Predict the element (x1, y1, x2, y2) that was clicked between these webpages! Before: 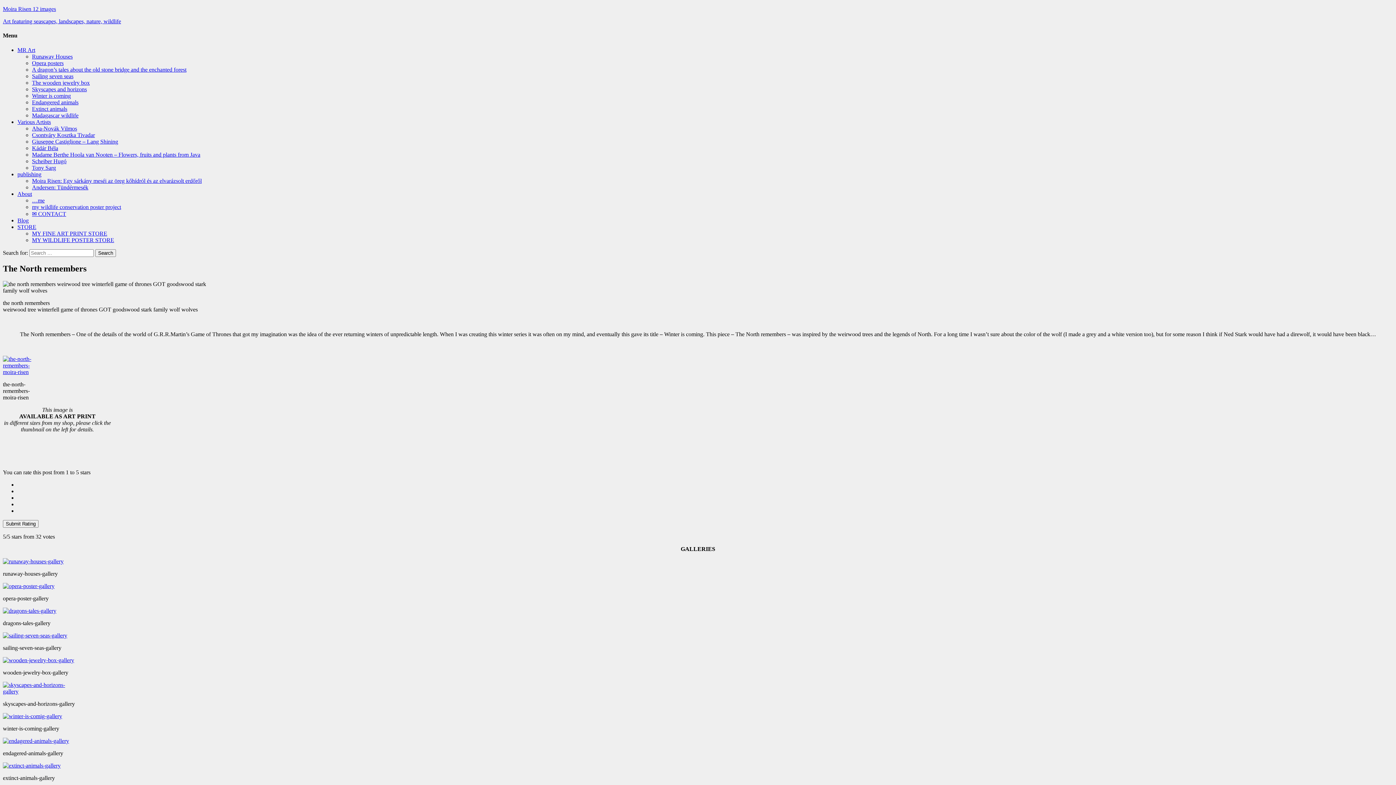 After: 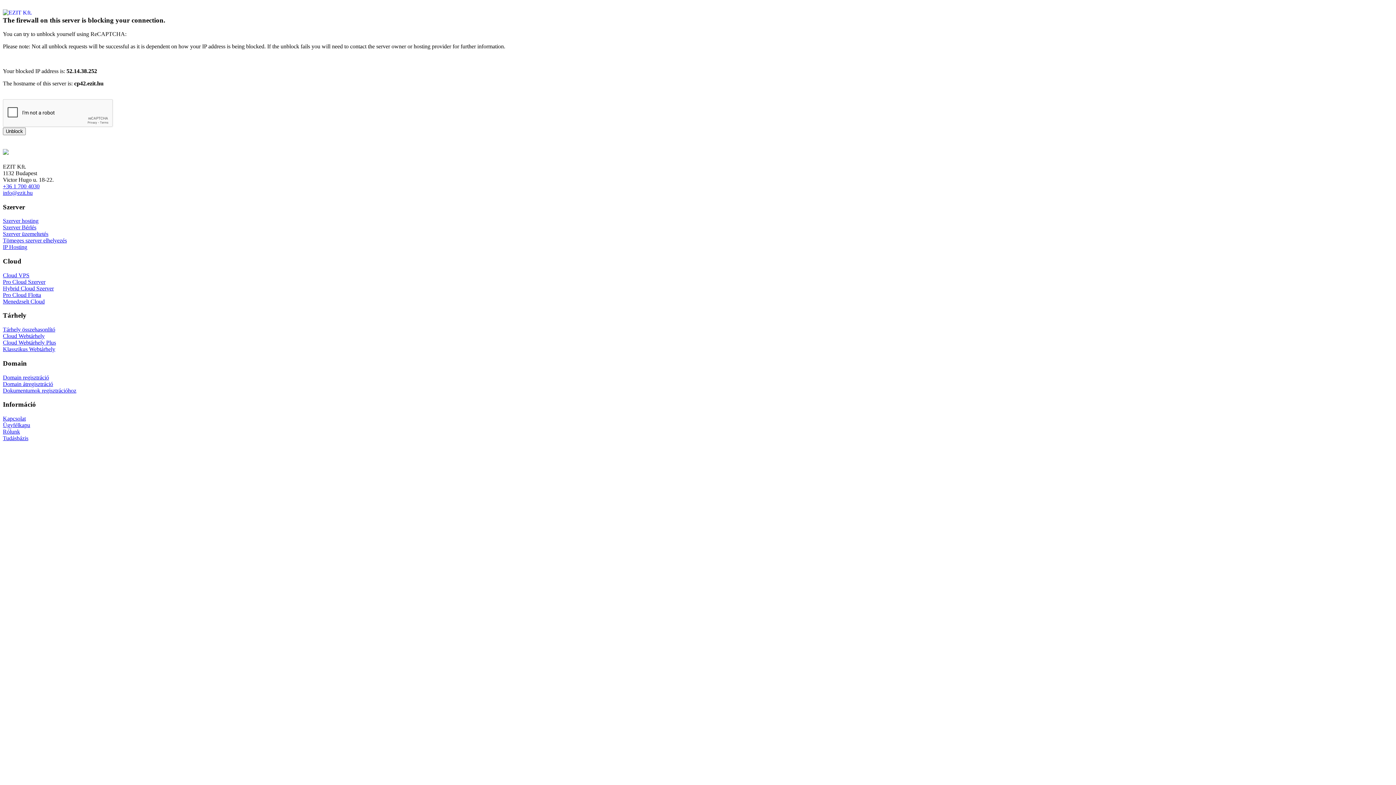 Action: bbox: (2, 688, 79, 695)